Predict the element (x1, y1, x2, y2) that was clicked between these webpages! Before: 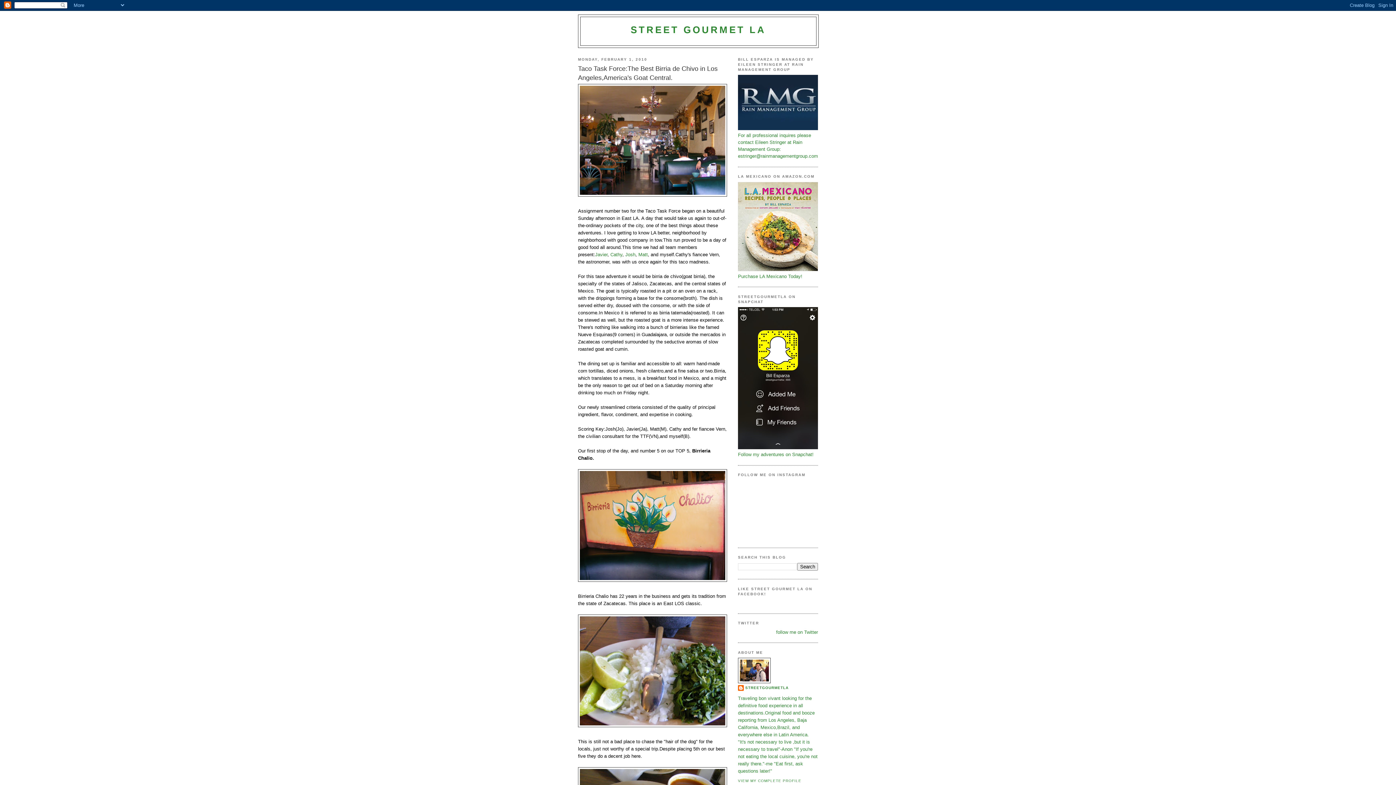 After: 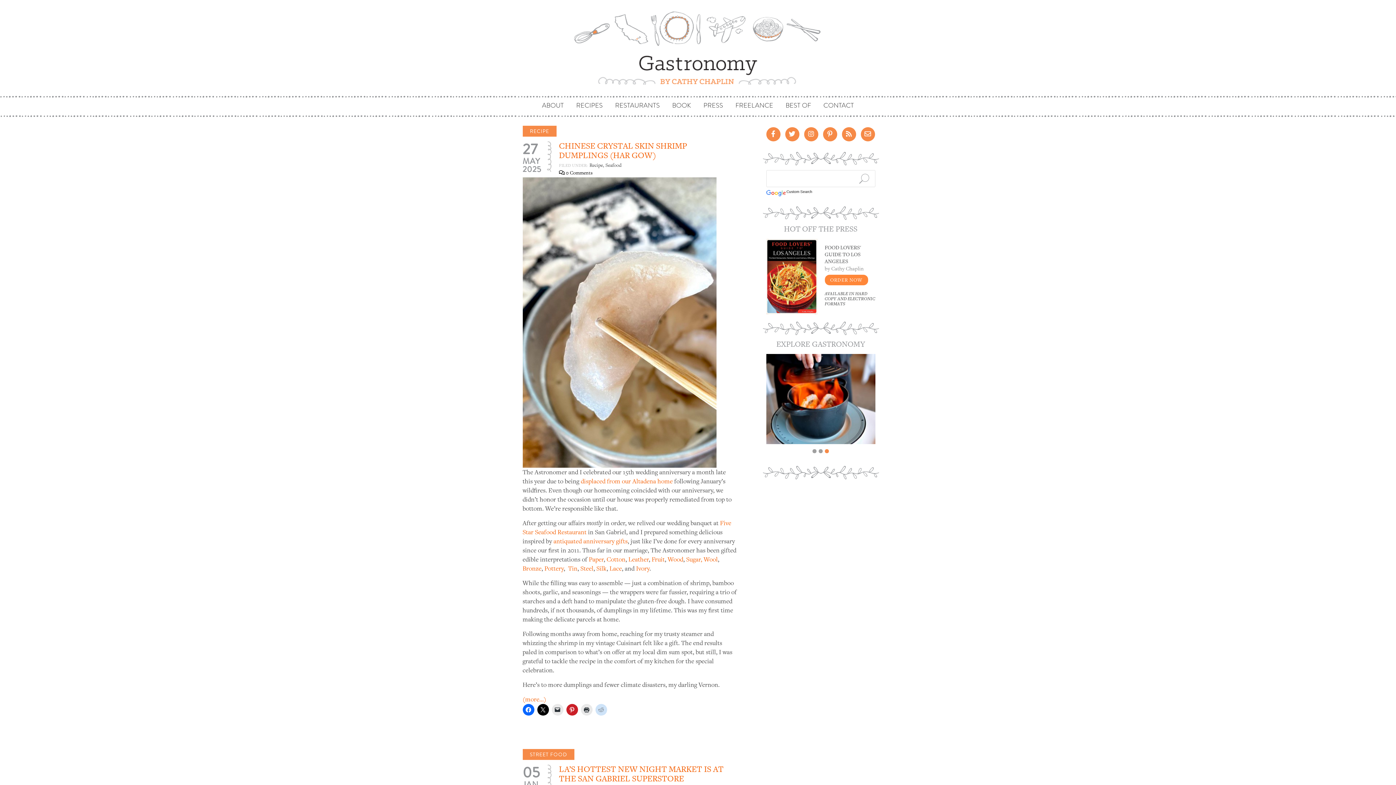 Action: label: Cathy bbox: (610, 252, 622, 257)